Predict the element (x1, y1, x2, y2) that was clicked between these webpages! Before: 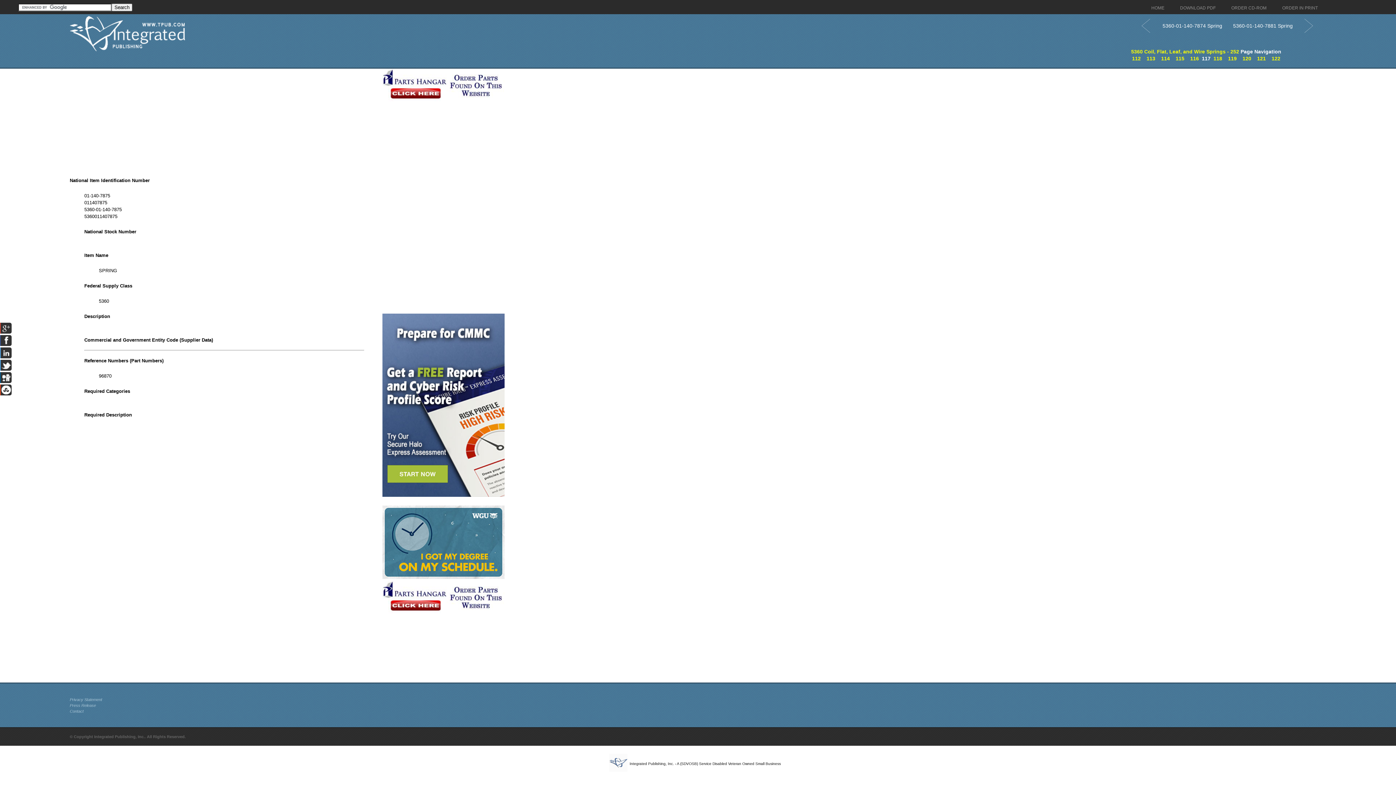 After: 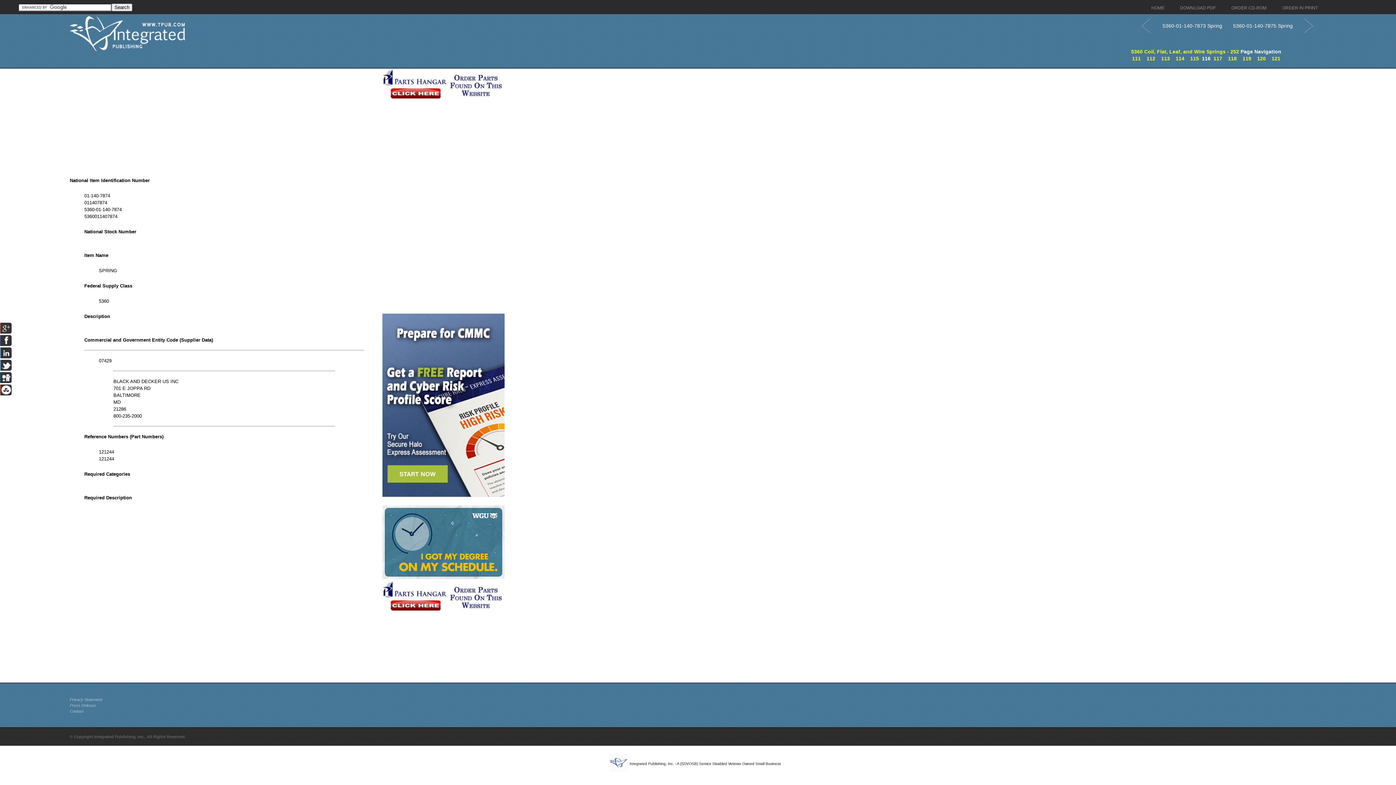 Action: bbox: (1131, 16, 1161, 35)